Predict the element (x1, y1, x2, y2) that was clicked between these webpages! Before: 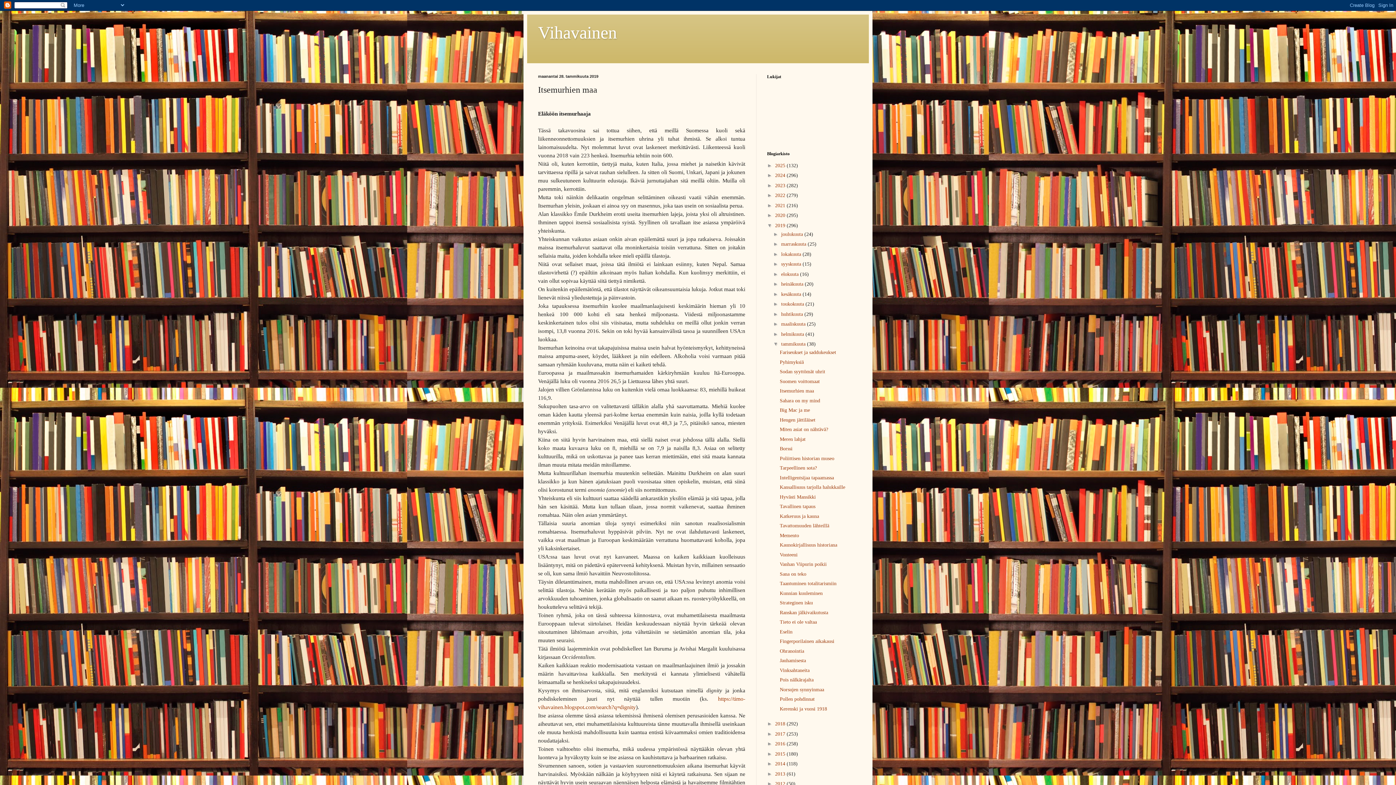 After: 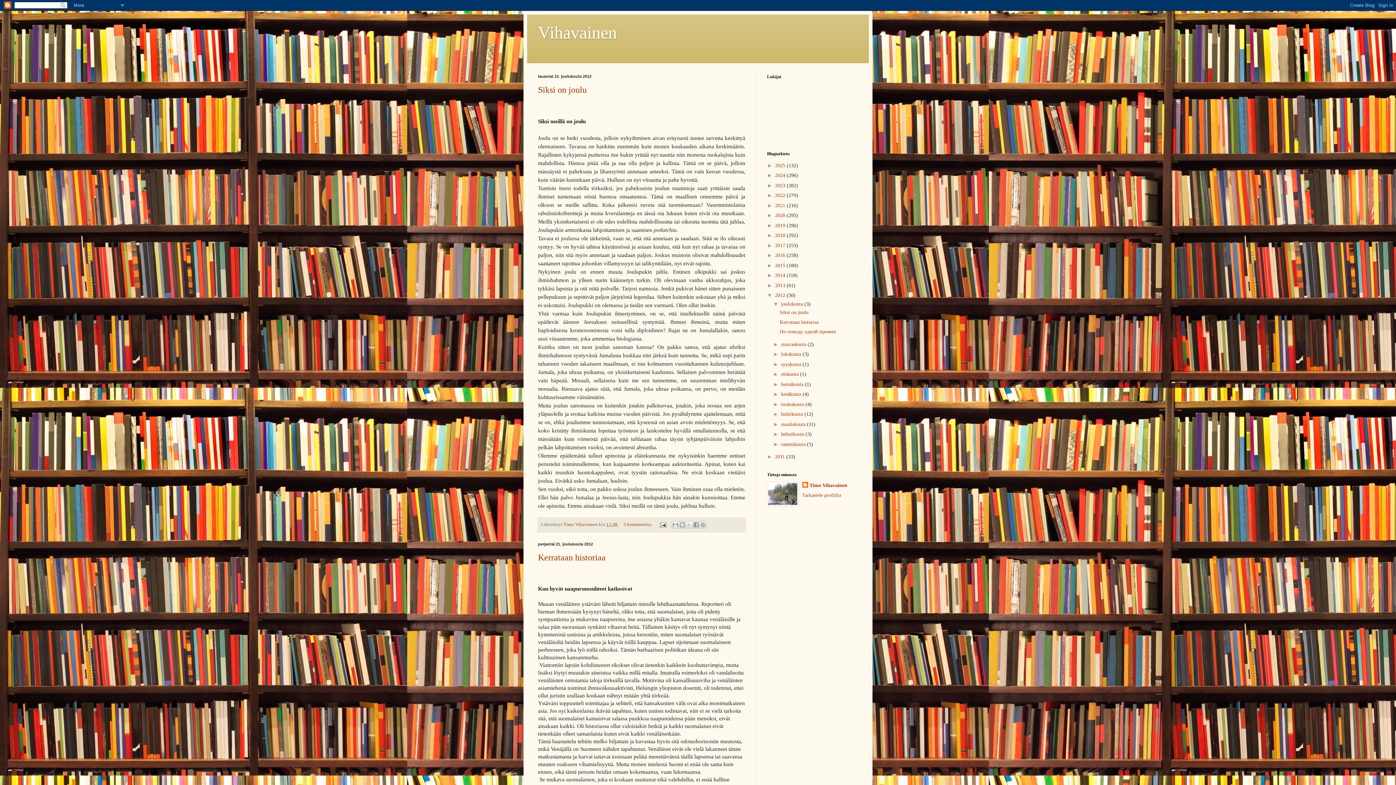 Action: bbox: (775, 781, 786, 786) label: 2012 